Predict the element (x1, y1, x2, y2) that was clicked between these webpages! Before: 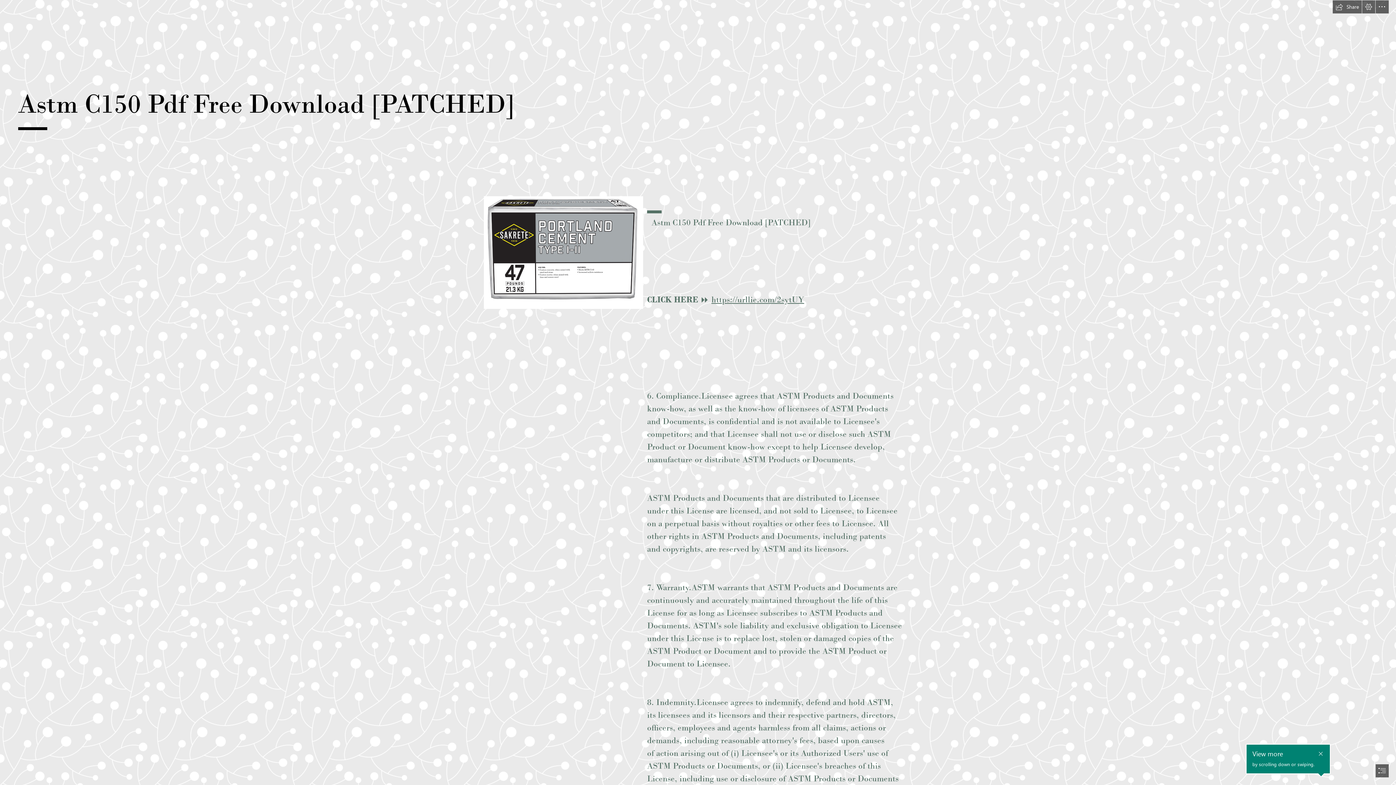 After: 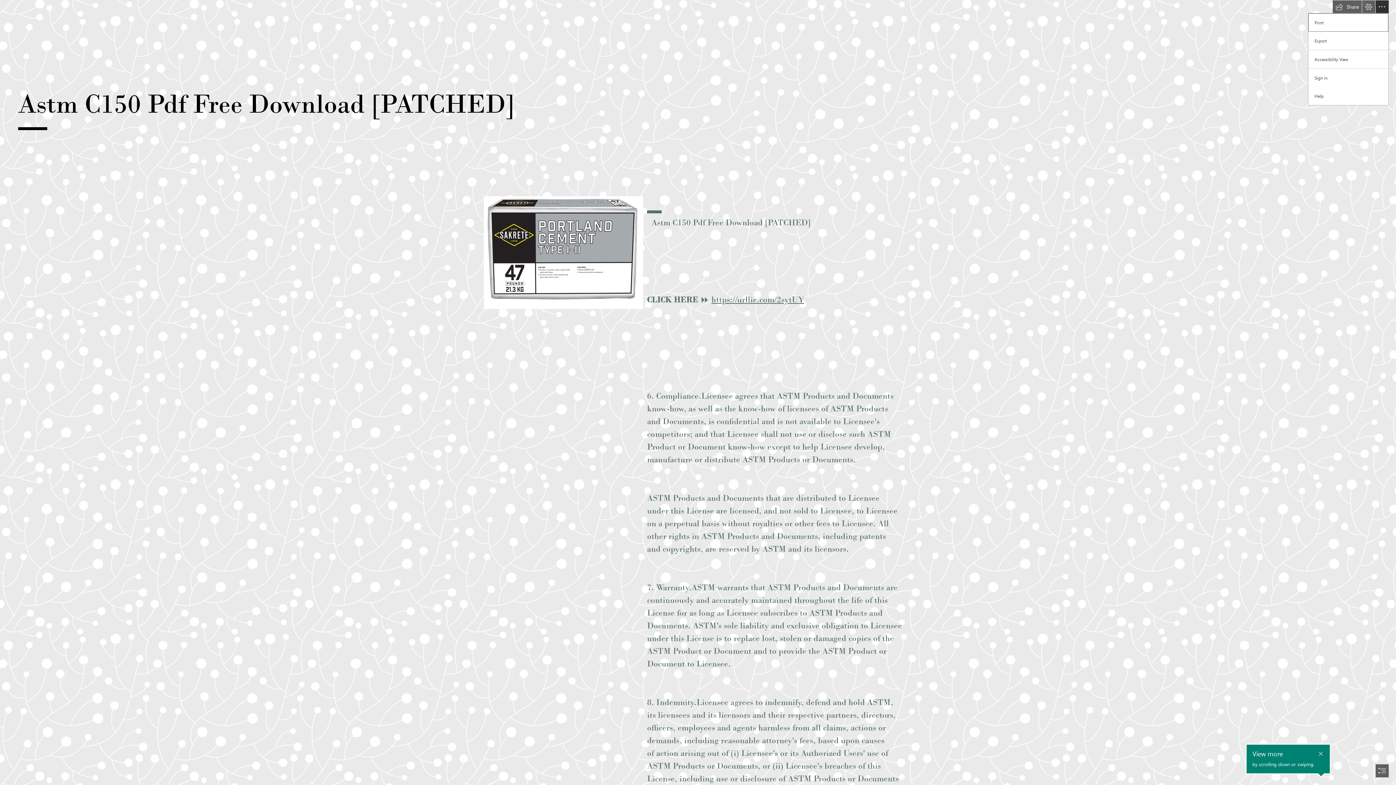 Action: label: More Sway options bbox: (1376, 0, 1389, 13)